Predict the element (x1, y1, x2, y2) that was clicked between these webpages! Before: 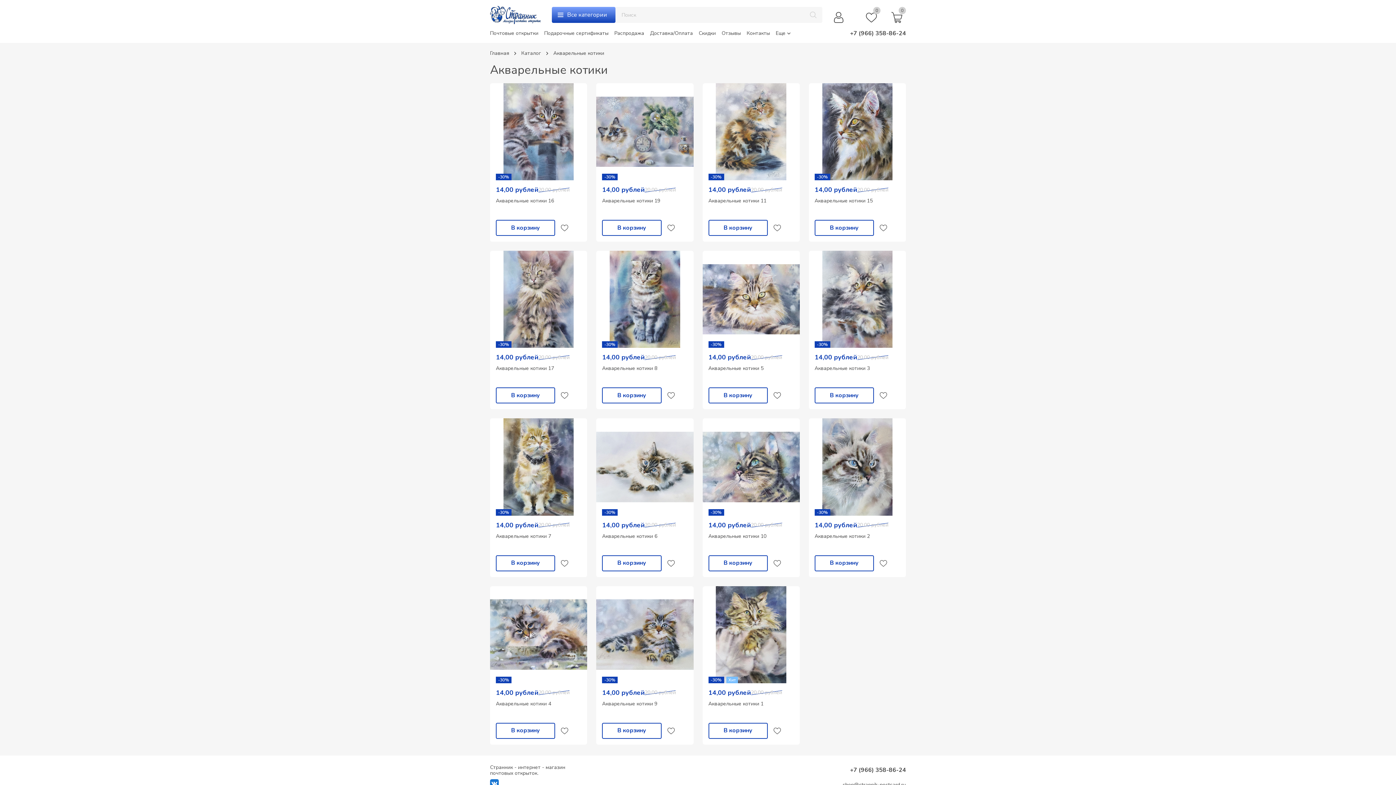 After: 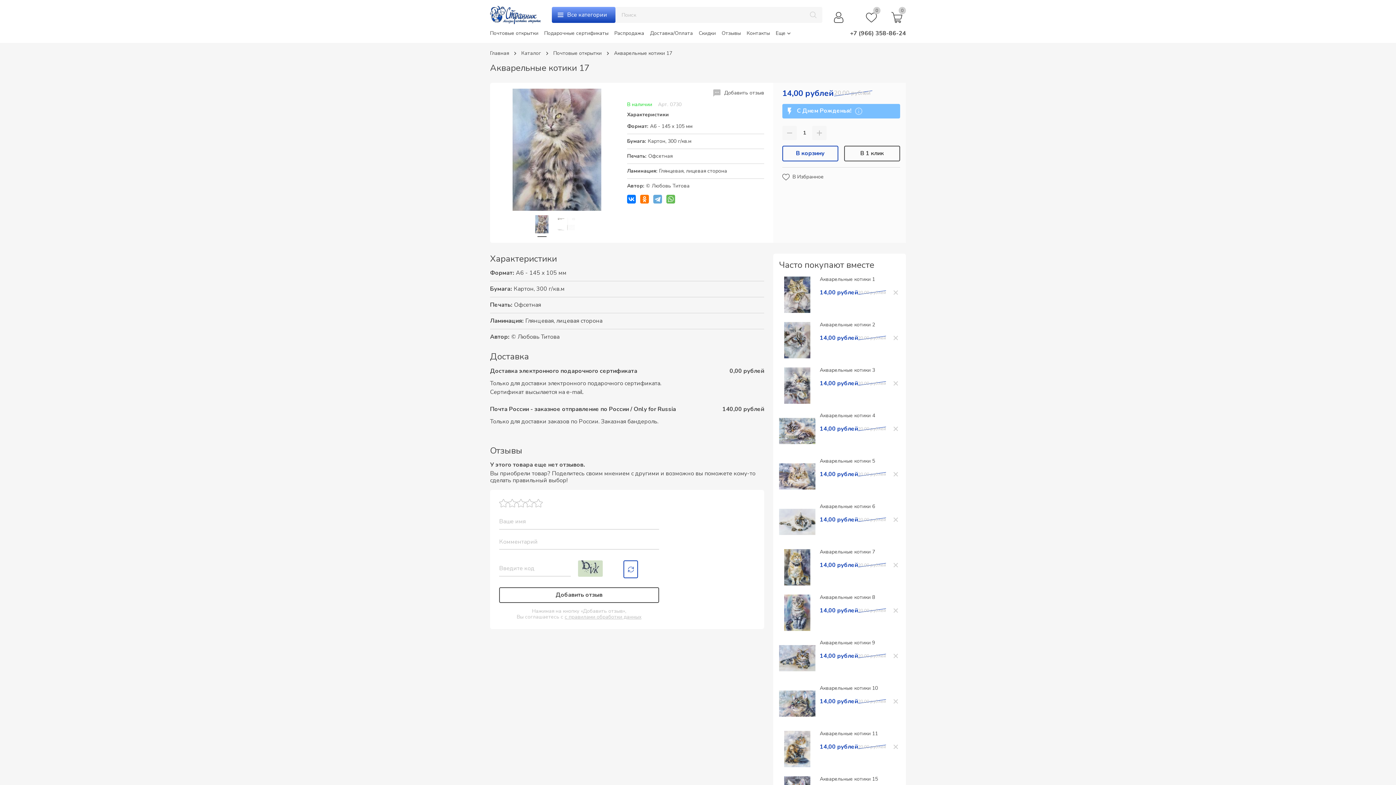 Action: bbox: (496, 365, 581, 383) label: Акварельные котики 17